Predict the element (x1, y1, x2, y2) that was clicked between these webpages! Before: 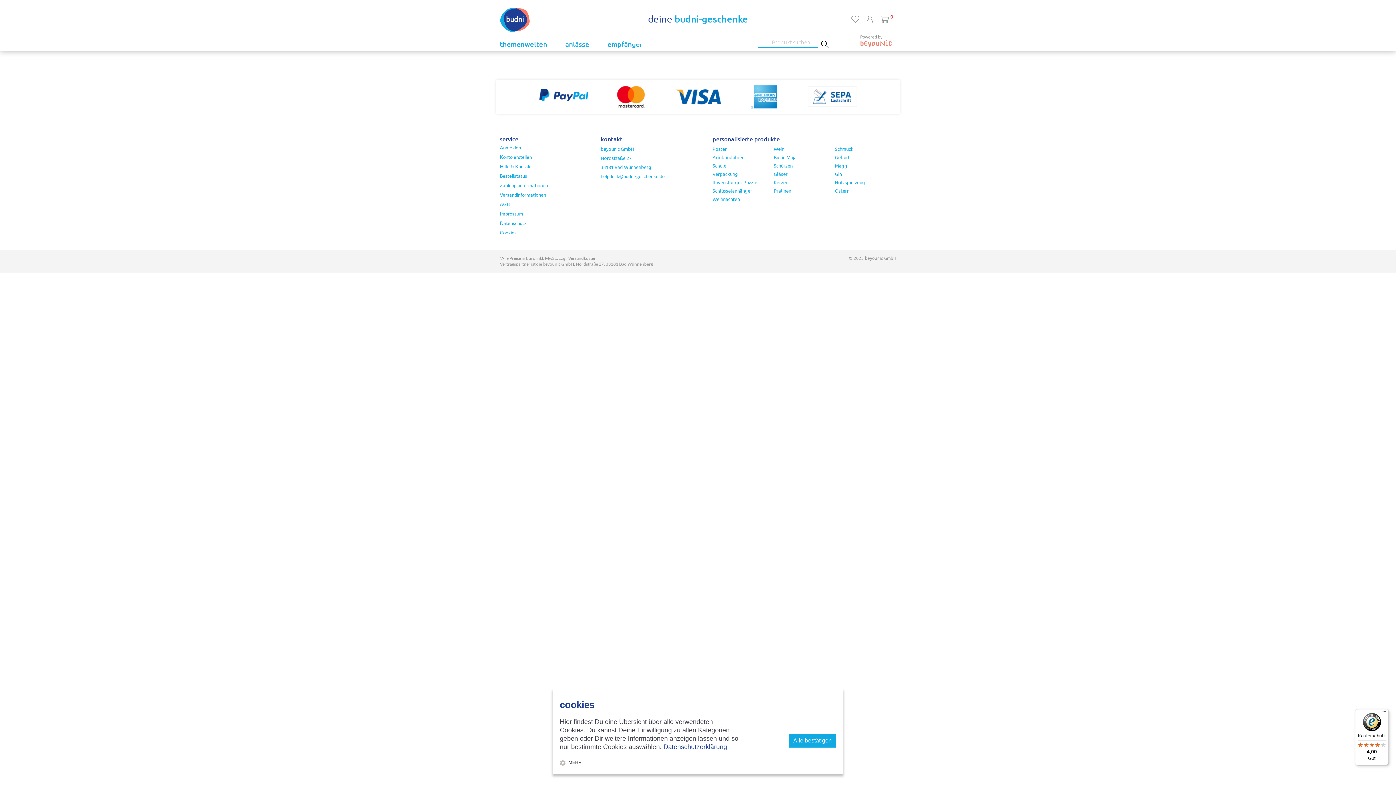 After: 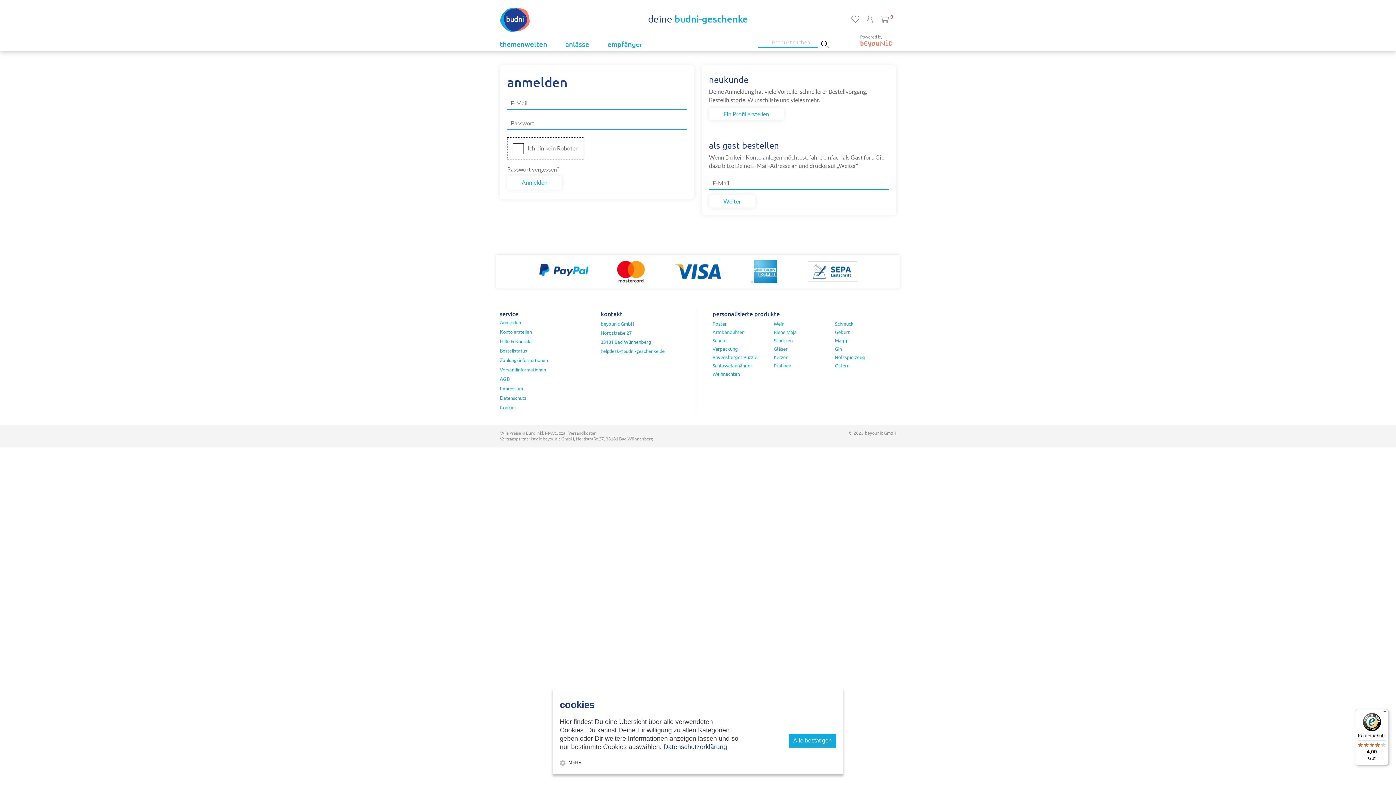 Action: bbox: (866, 14, 873, 22)